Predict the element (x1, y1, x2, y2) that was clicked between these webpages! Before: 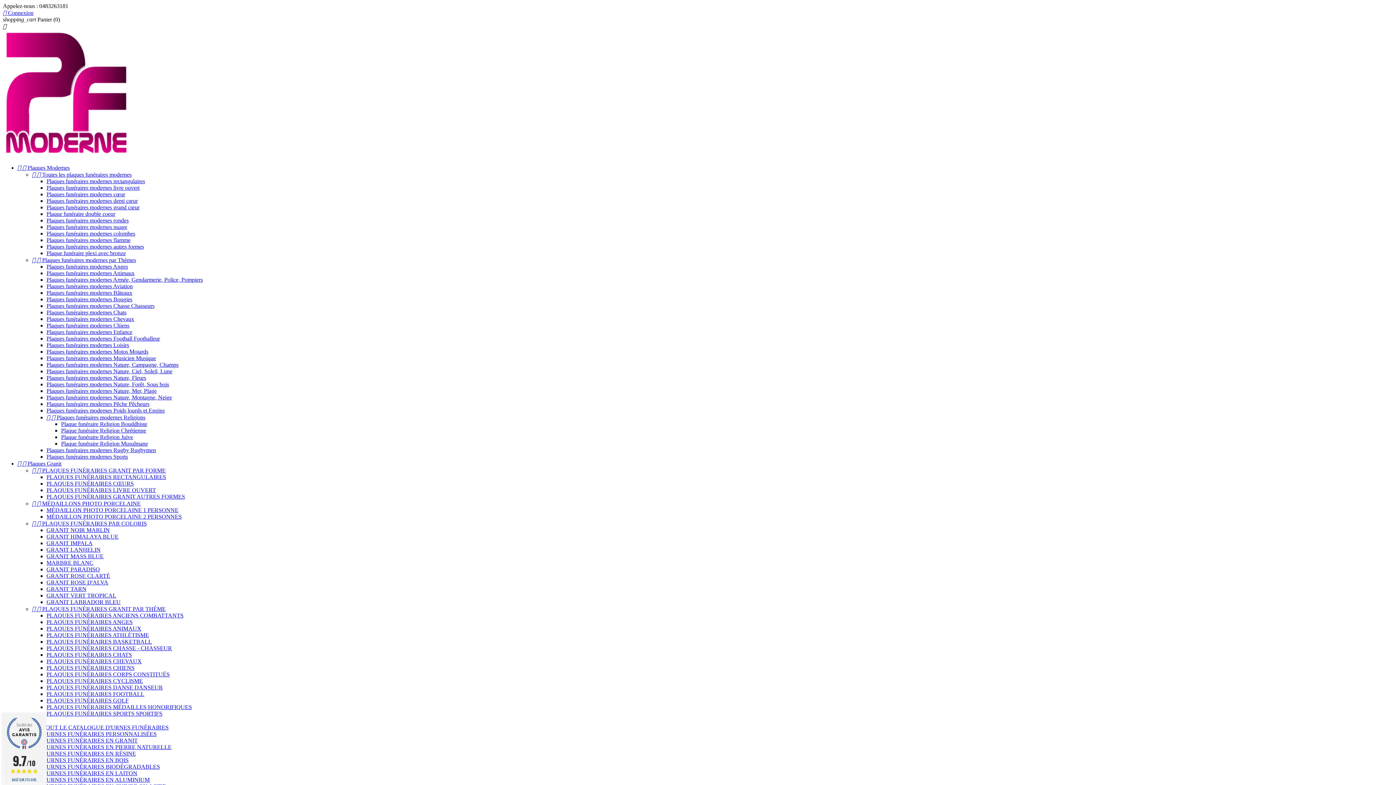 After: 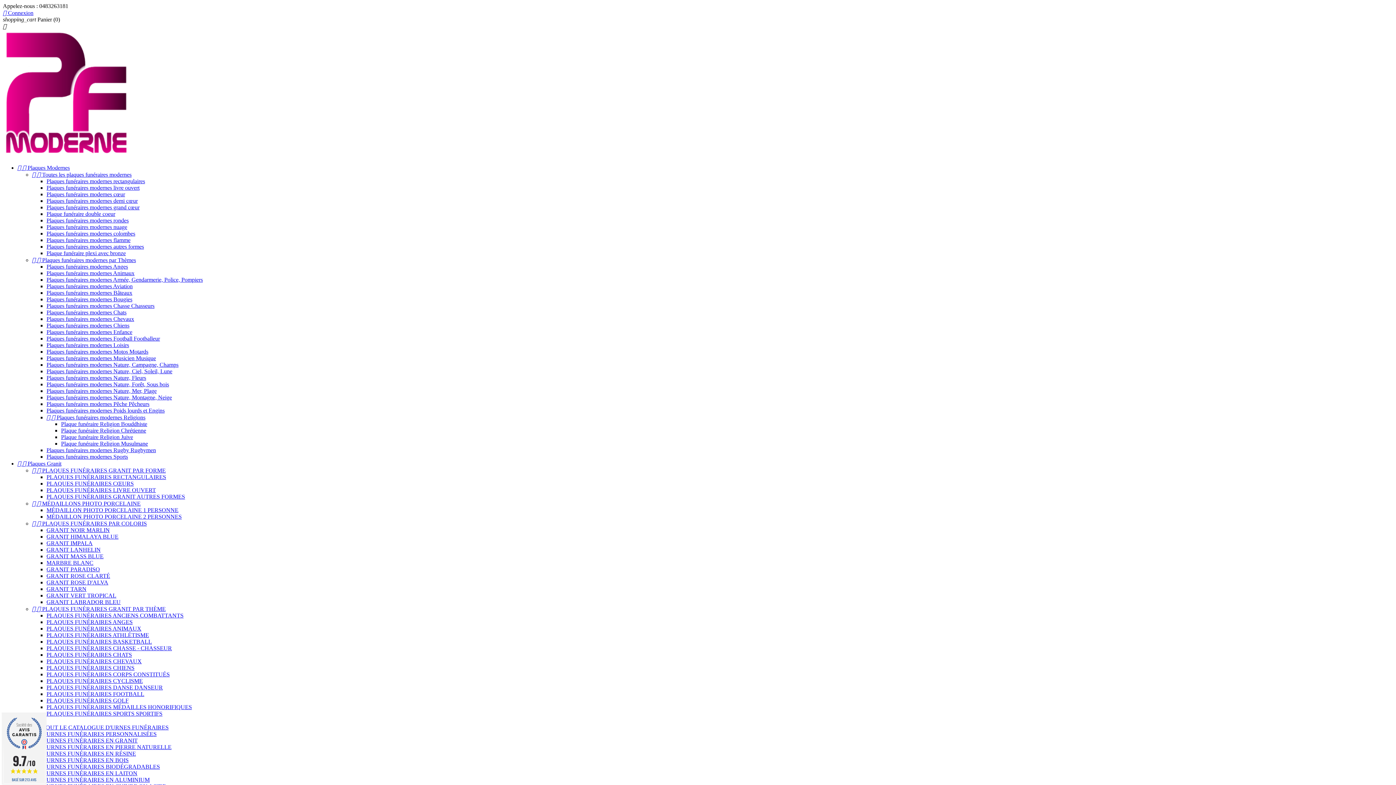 Action: bbox: (46, 599, 120, 605) label: GRANIT LABRADOR BLEU